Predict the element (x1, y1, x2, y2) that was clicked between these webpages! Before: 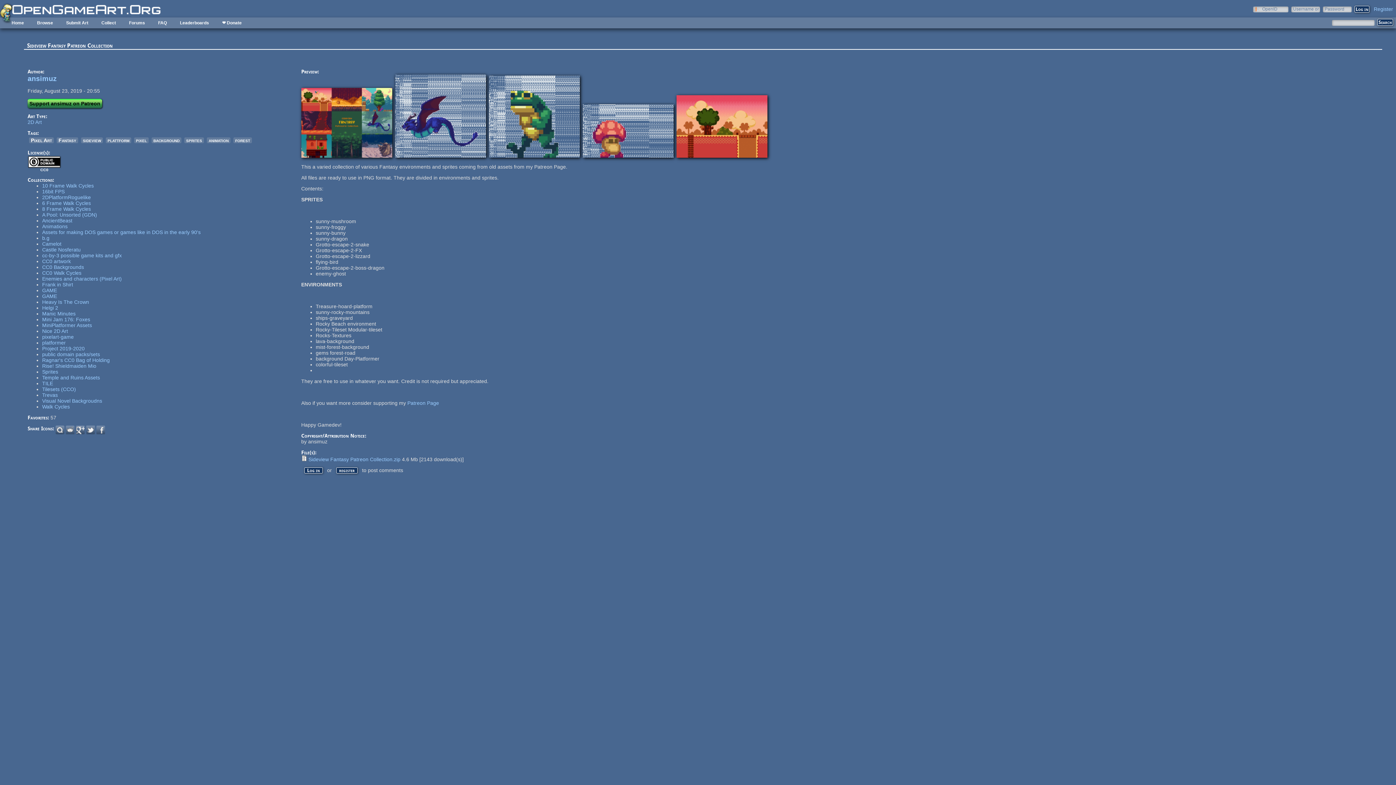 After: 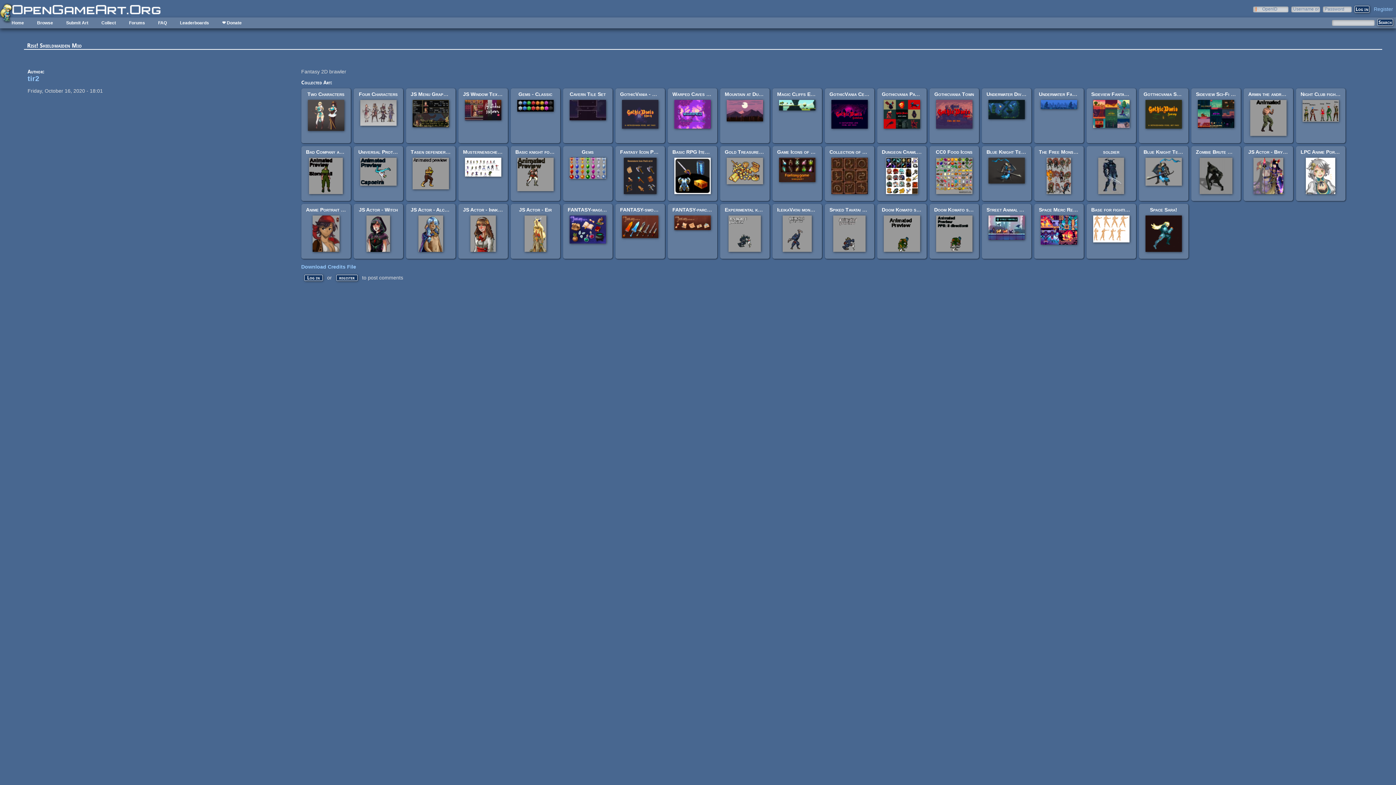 Action: label: Rise! Shieldmaiden Mio bbox: (42, 363, 96, 369)